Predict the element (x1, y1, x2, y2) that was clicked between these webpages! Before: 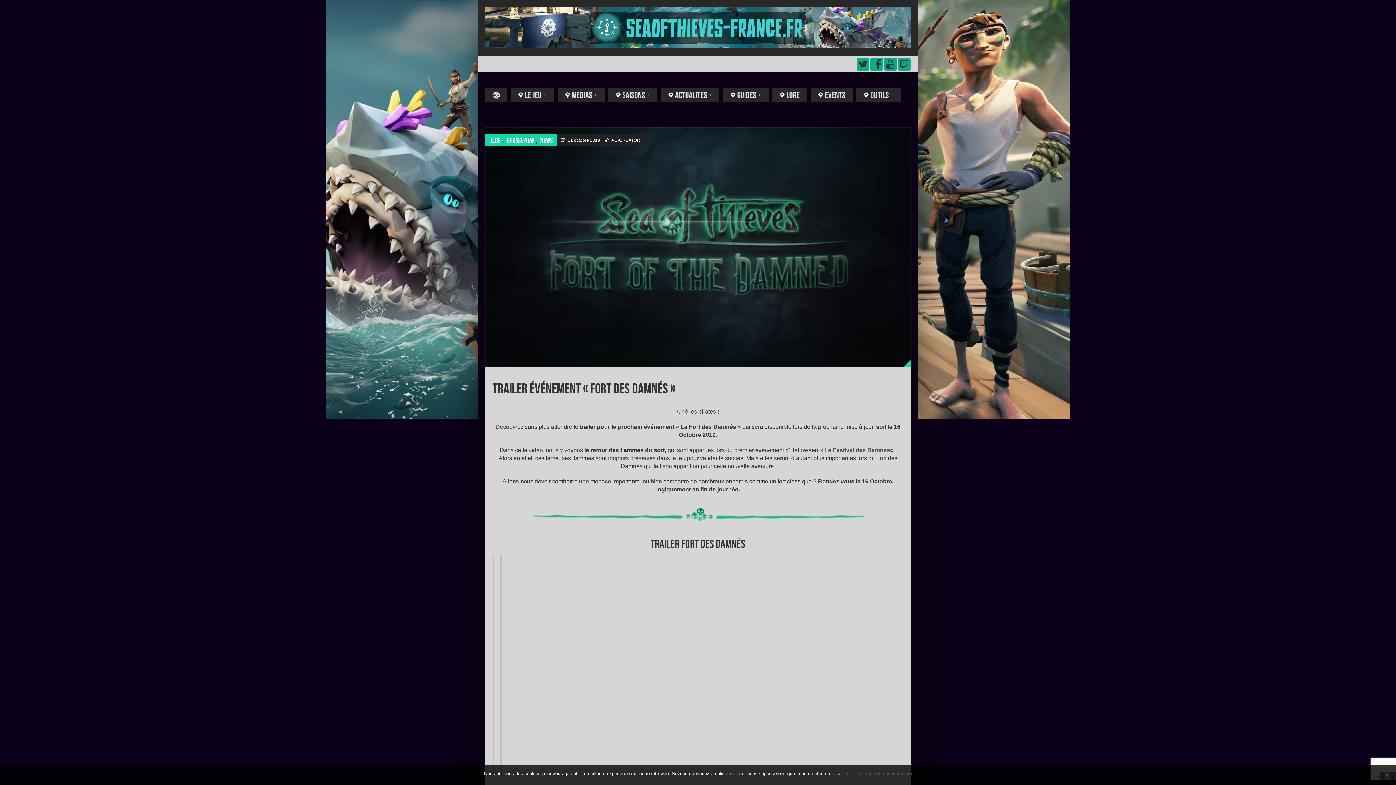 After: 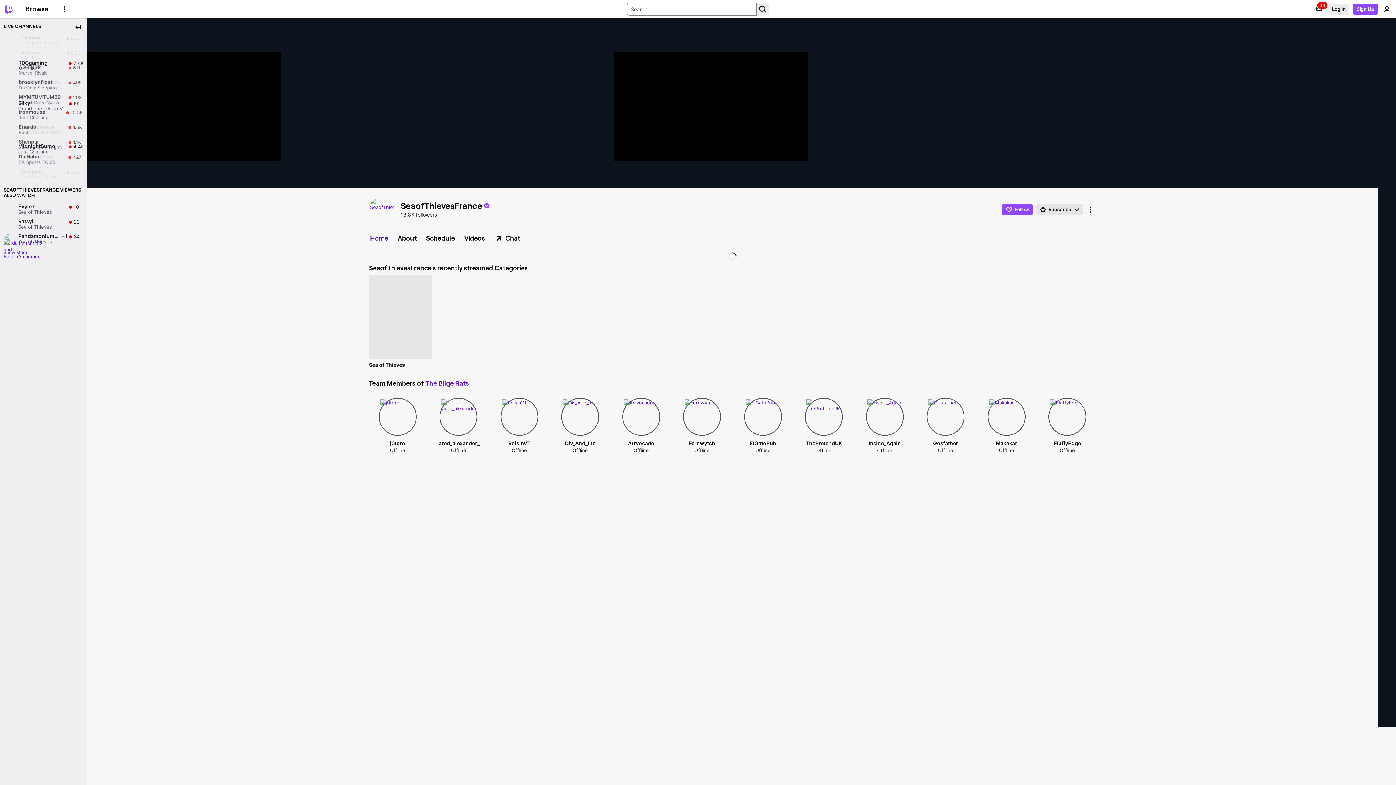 Action: bbox: (898, 61, 910, 66)